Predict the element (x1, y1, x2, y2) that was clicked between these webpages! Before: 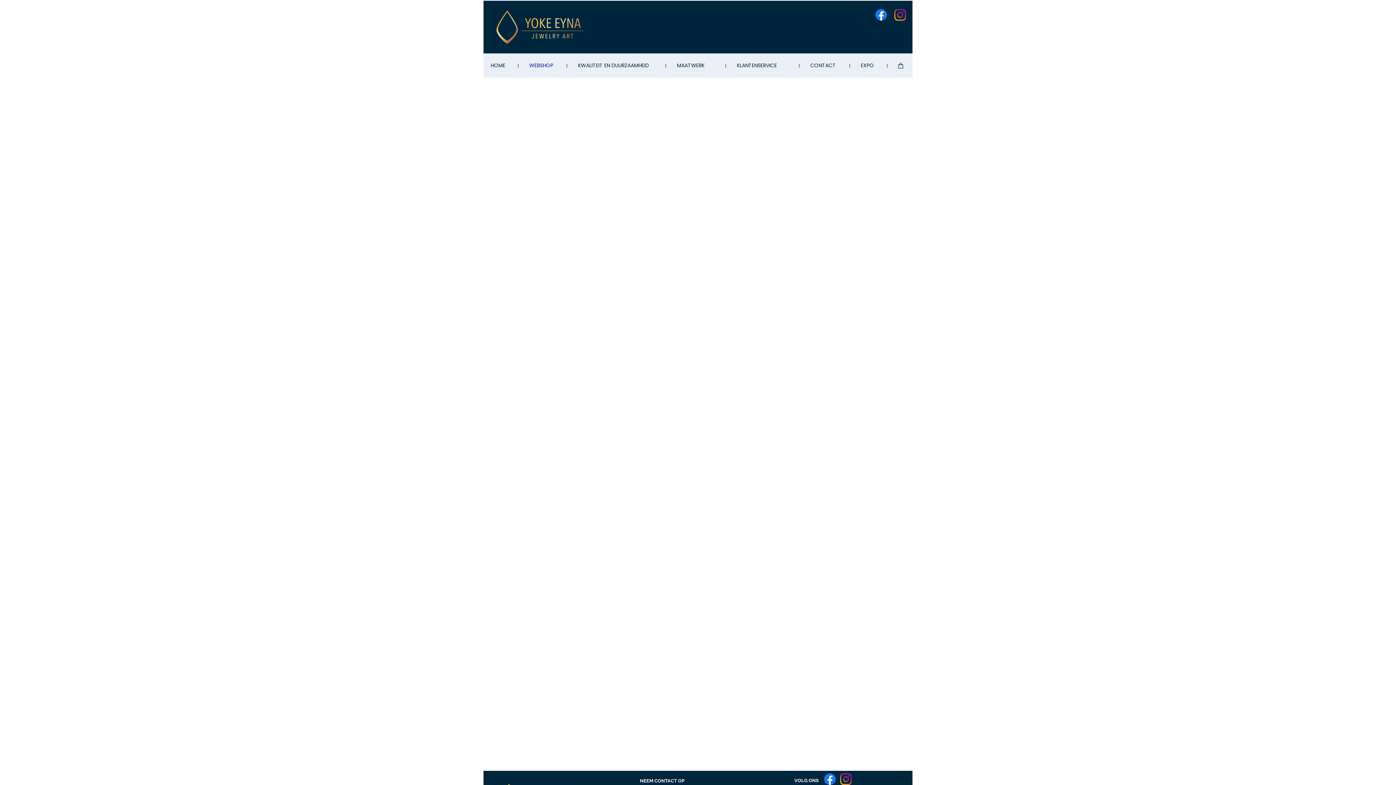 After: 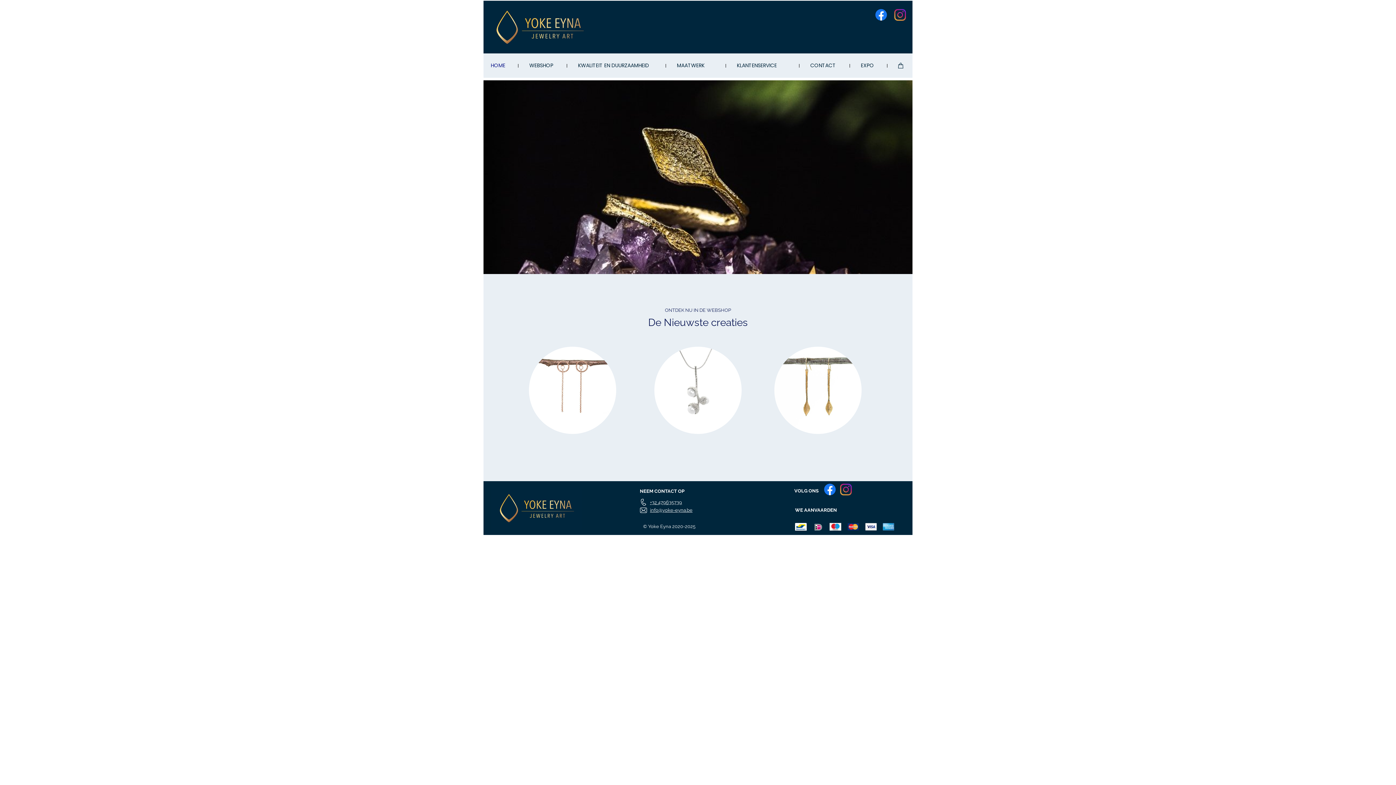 Action: bbox: (483, 0, 912, 53)